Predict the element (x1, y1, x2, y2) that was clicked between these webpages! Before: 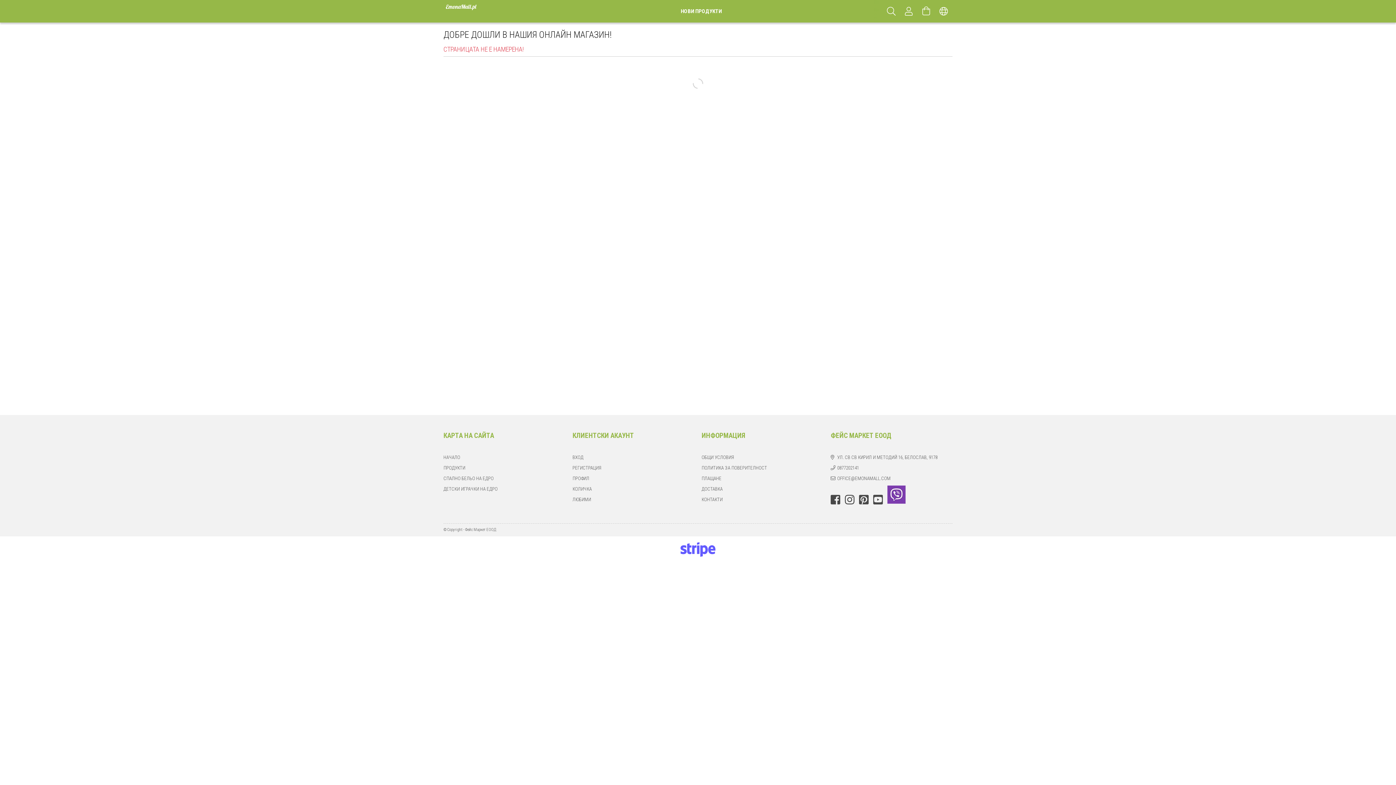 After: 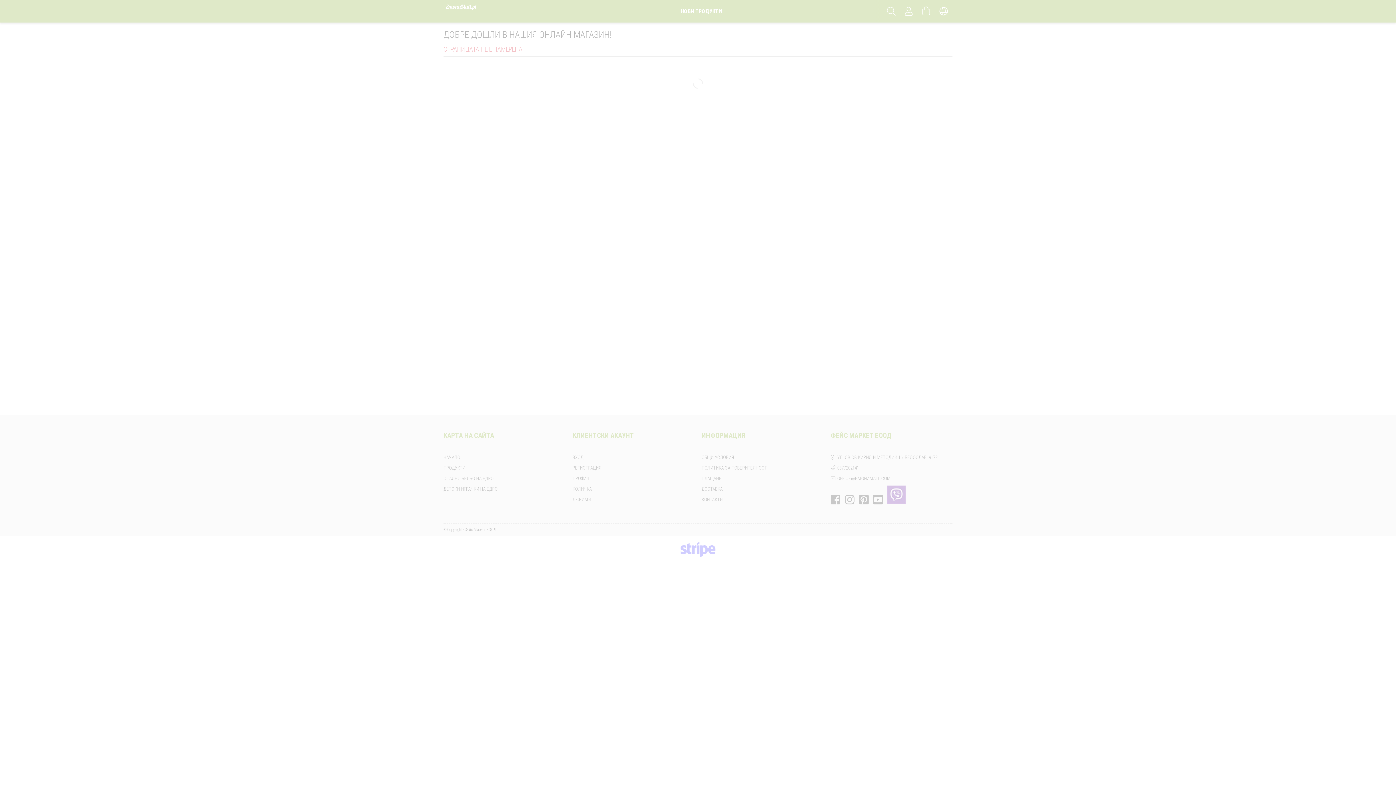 Action: label: ЛЮБИМИ bbox: (572, 496, 591, 503)